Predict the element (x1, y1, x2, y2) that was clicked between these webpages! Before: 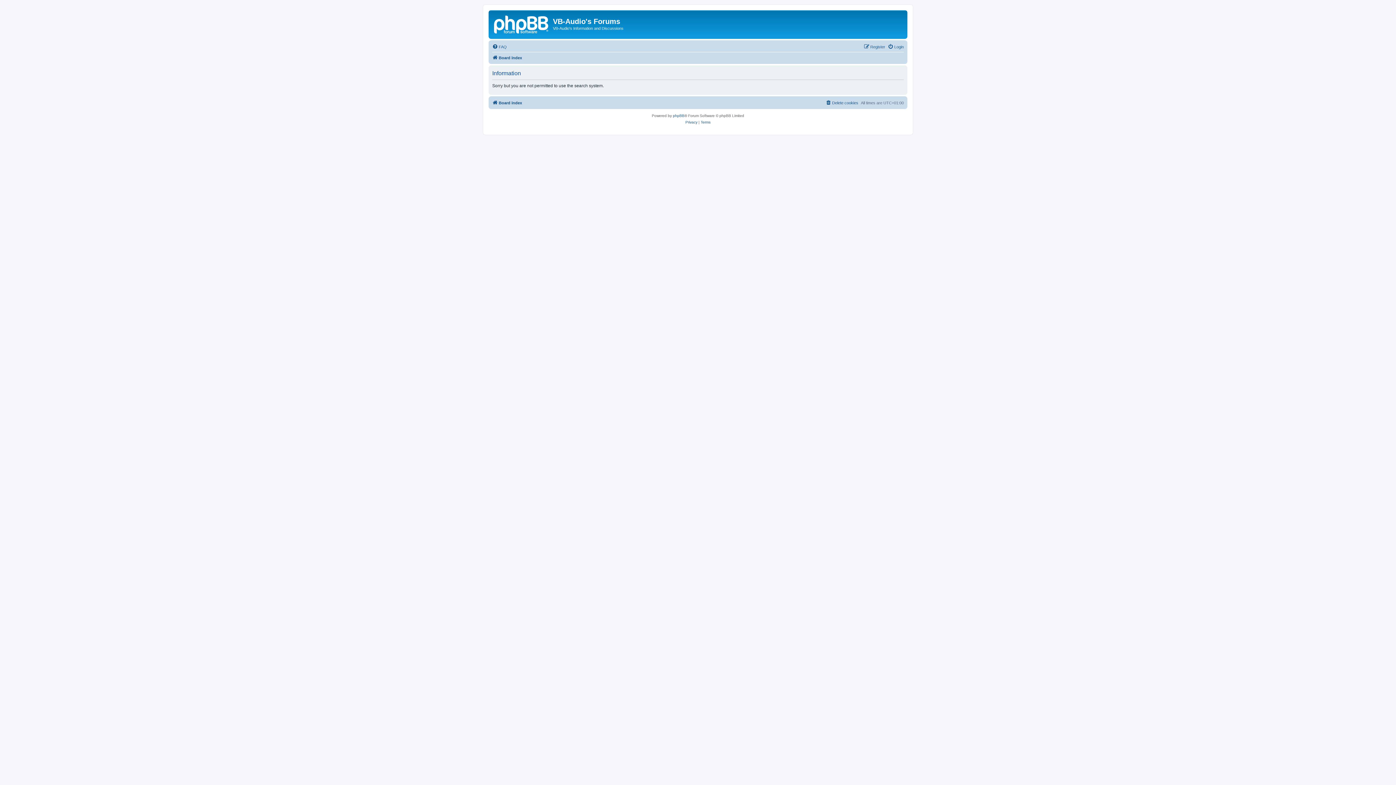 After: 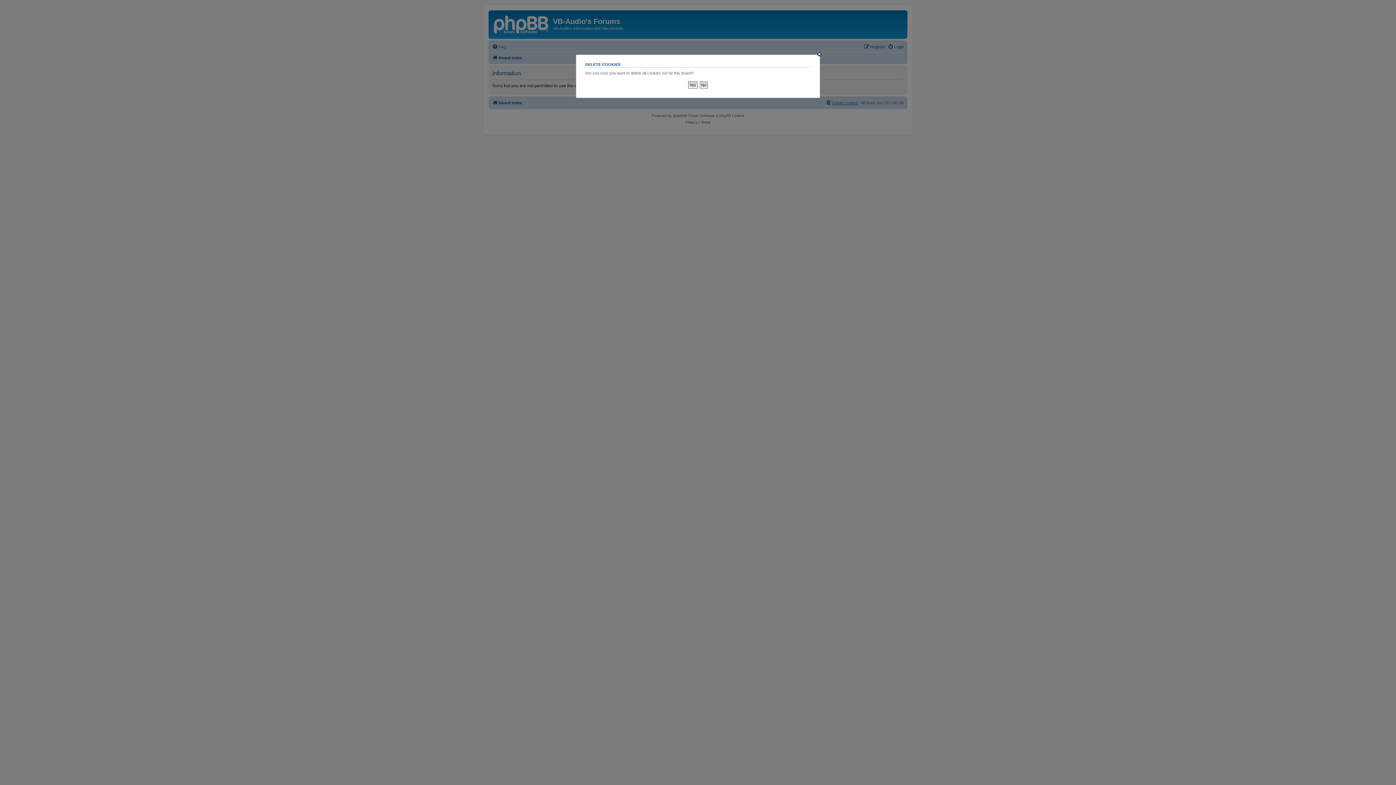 Action: bbox: (825, 98, 858, 107) label: Delete cookies